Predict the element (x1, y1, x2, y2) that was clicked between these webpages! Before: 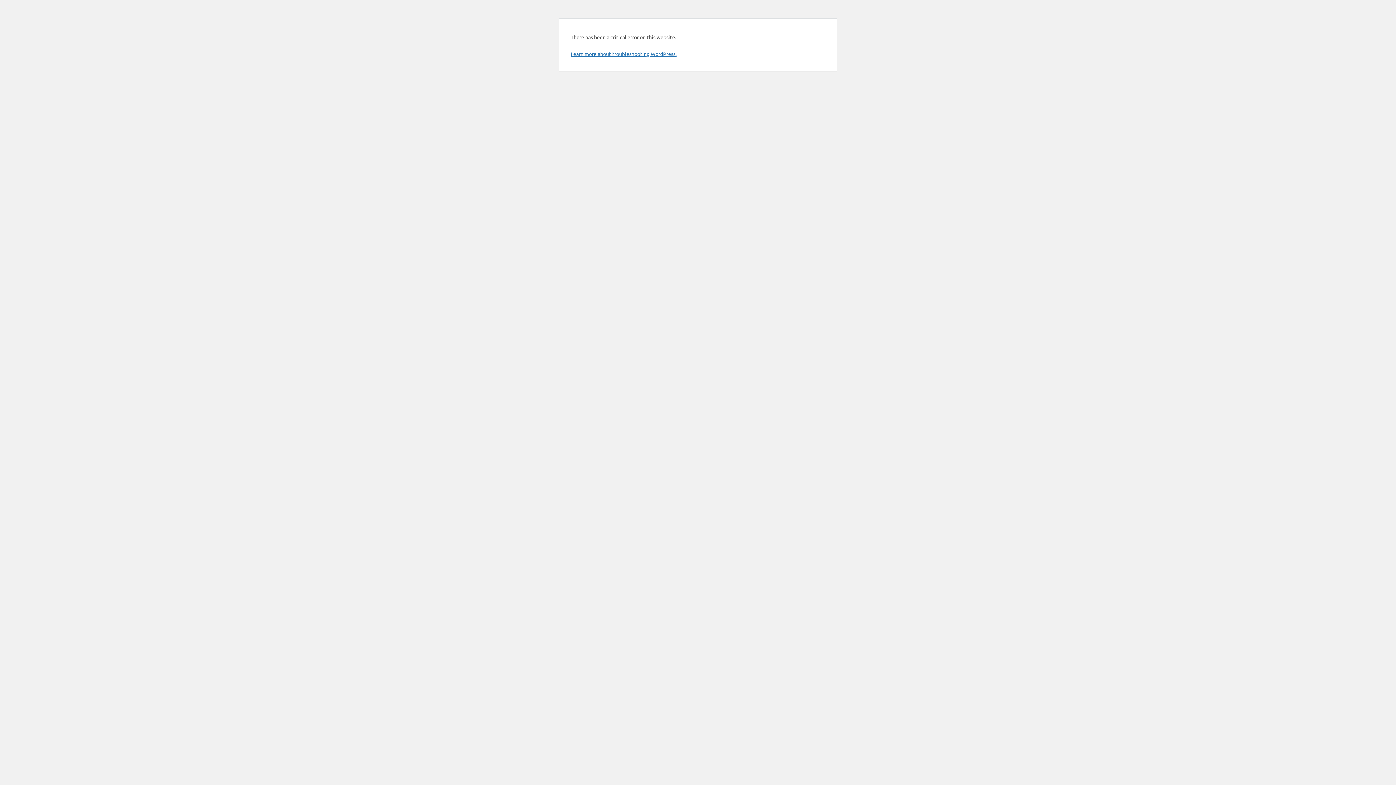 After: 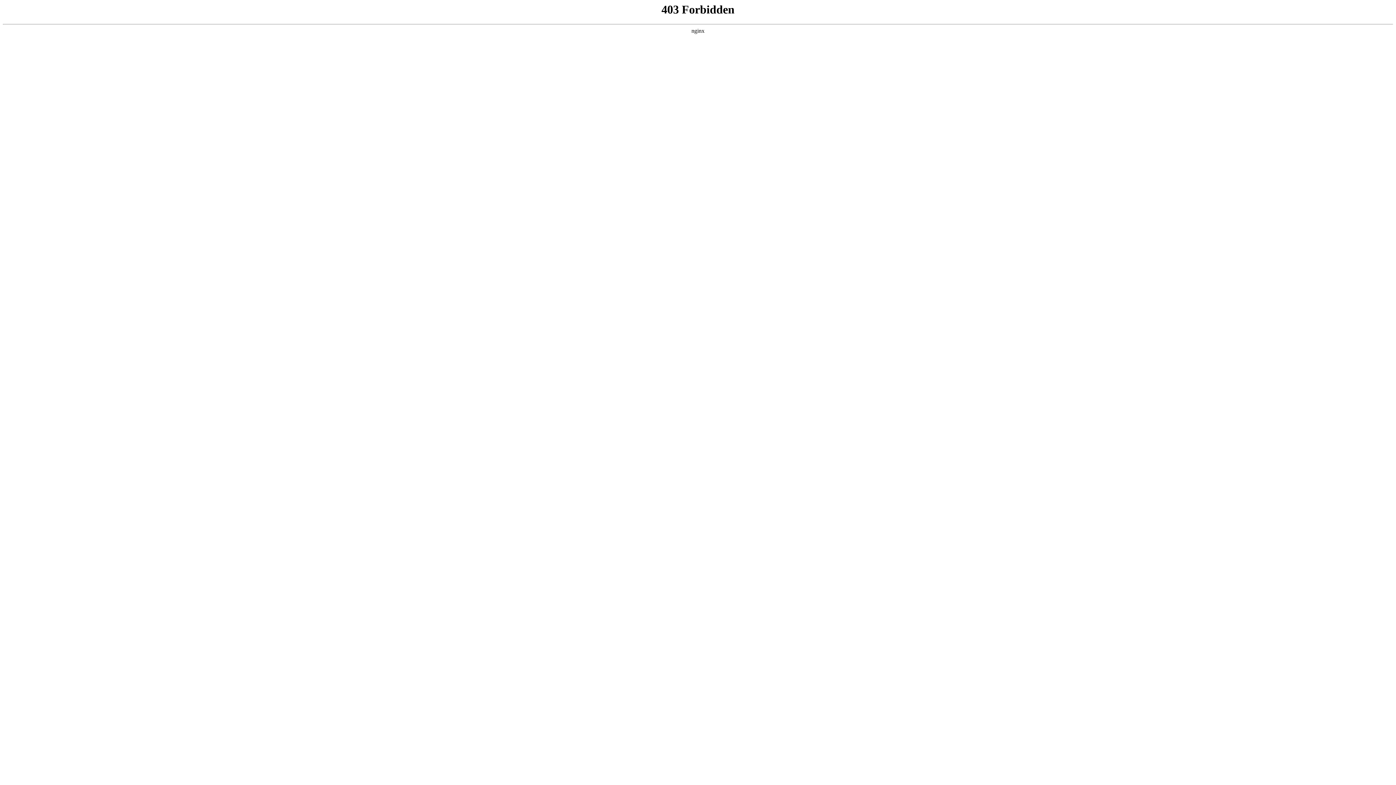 Action: bbox: (570, 50, 676, 57) label: Learn more about troubleshooting WordPress.